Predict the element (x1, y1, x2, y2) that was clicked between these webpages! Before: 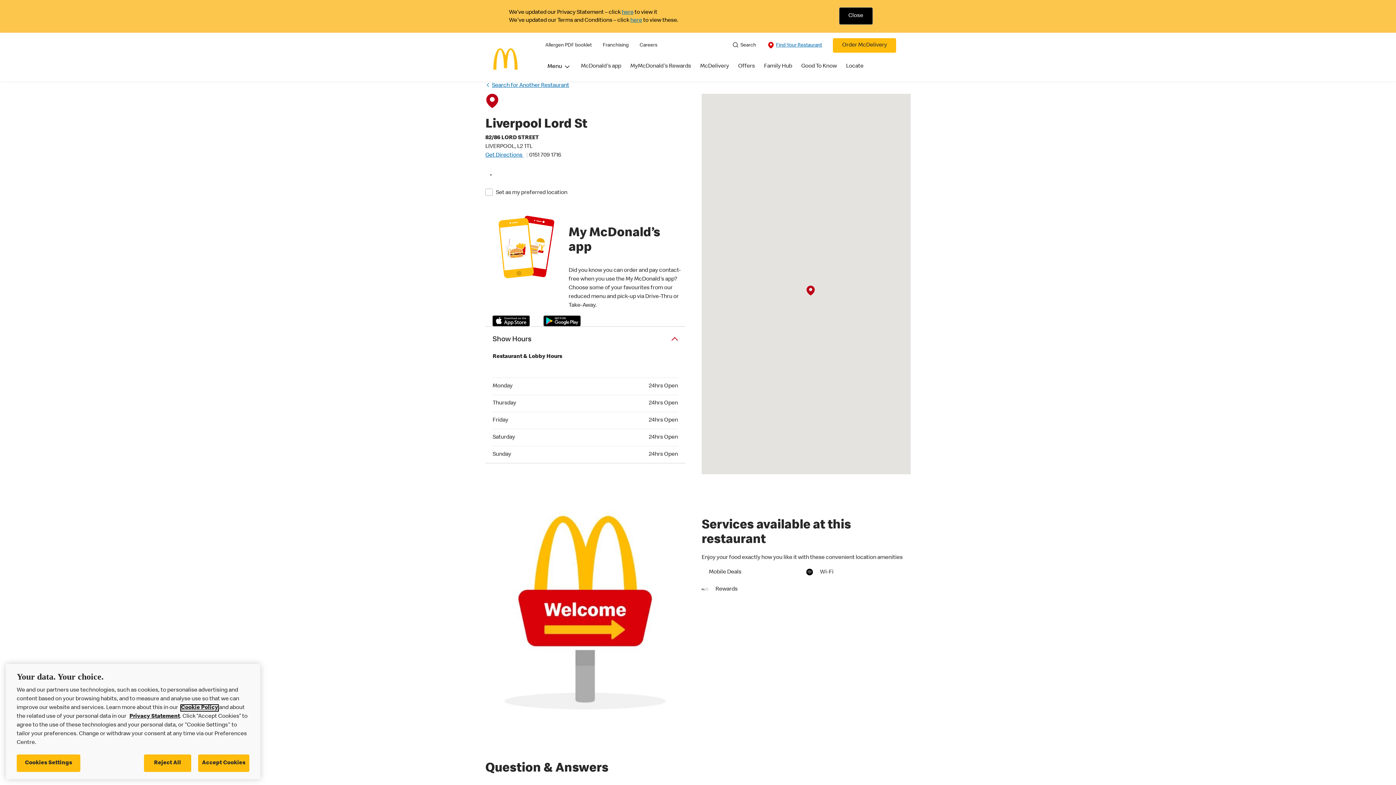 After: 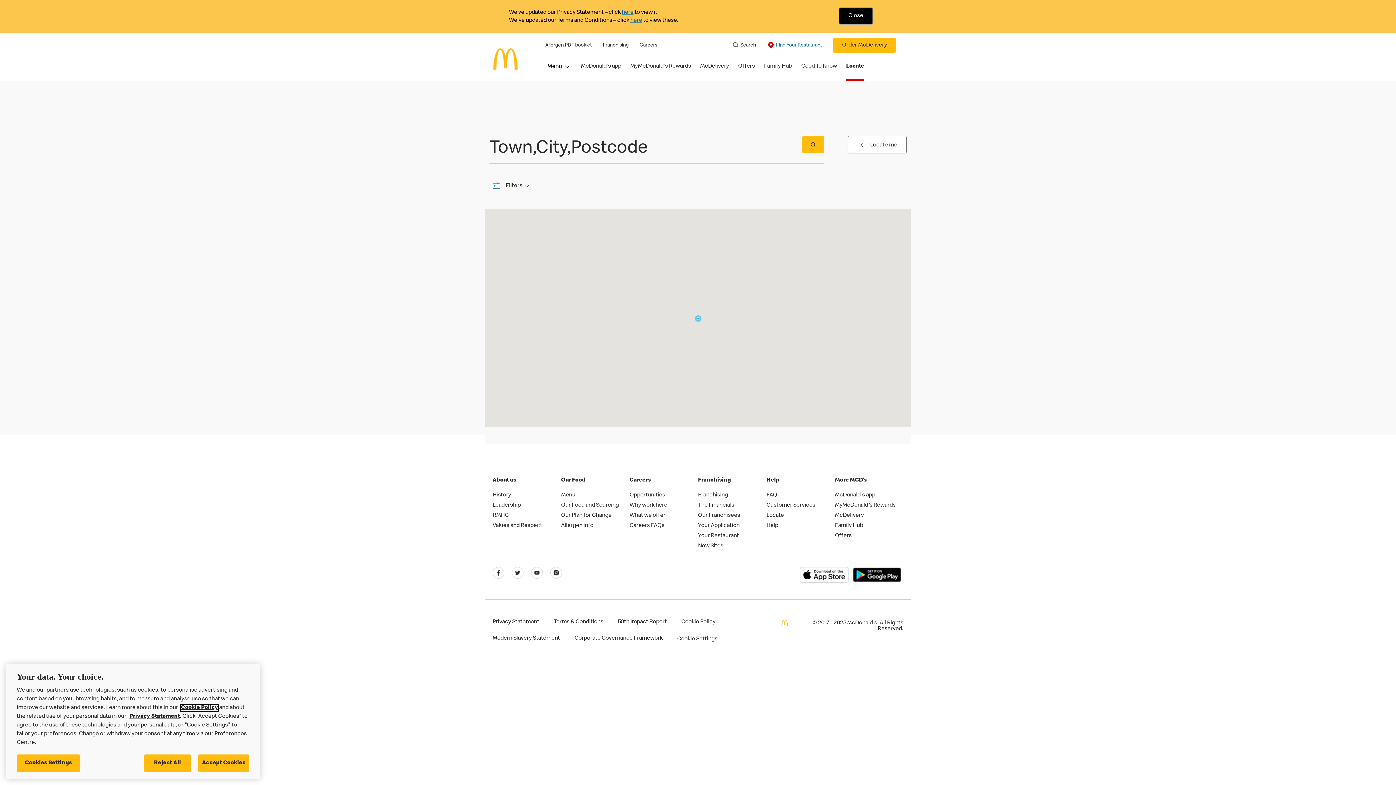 Action: label:  Find Your Restaurant bbox: (767, 41, 822, 49)